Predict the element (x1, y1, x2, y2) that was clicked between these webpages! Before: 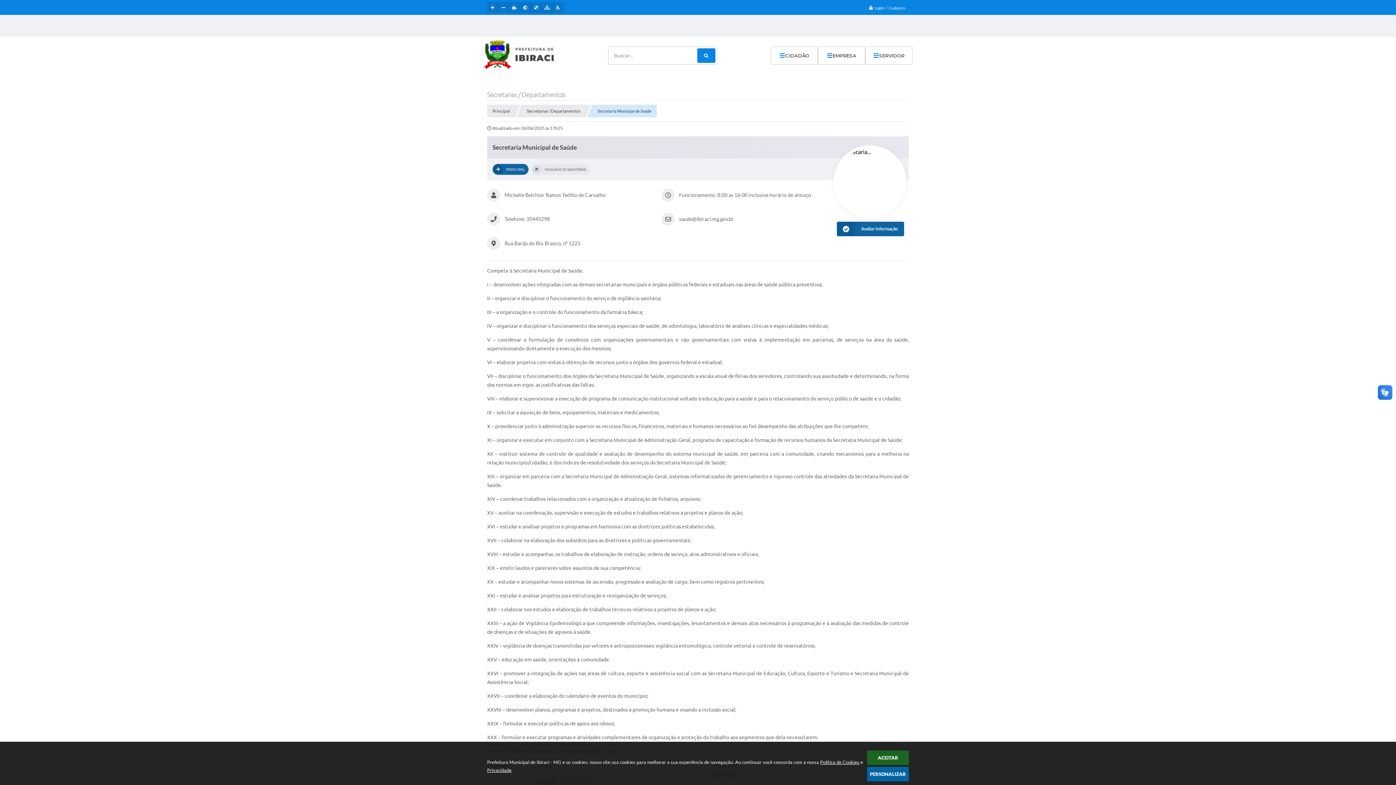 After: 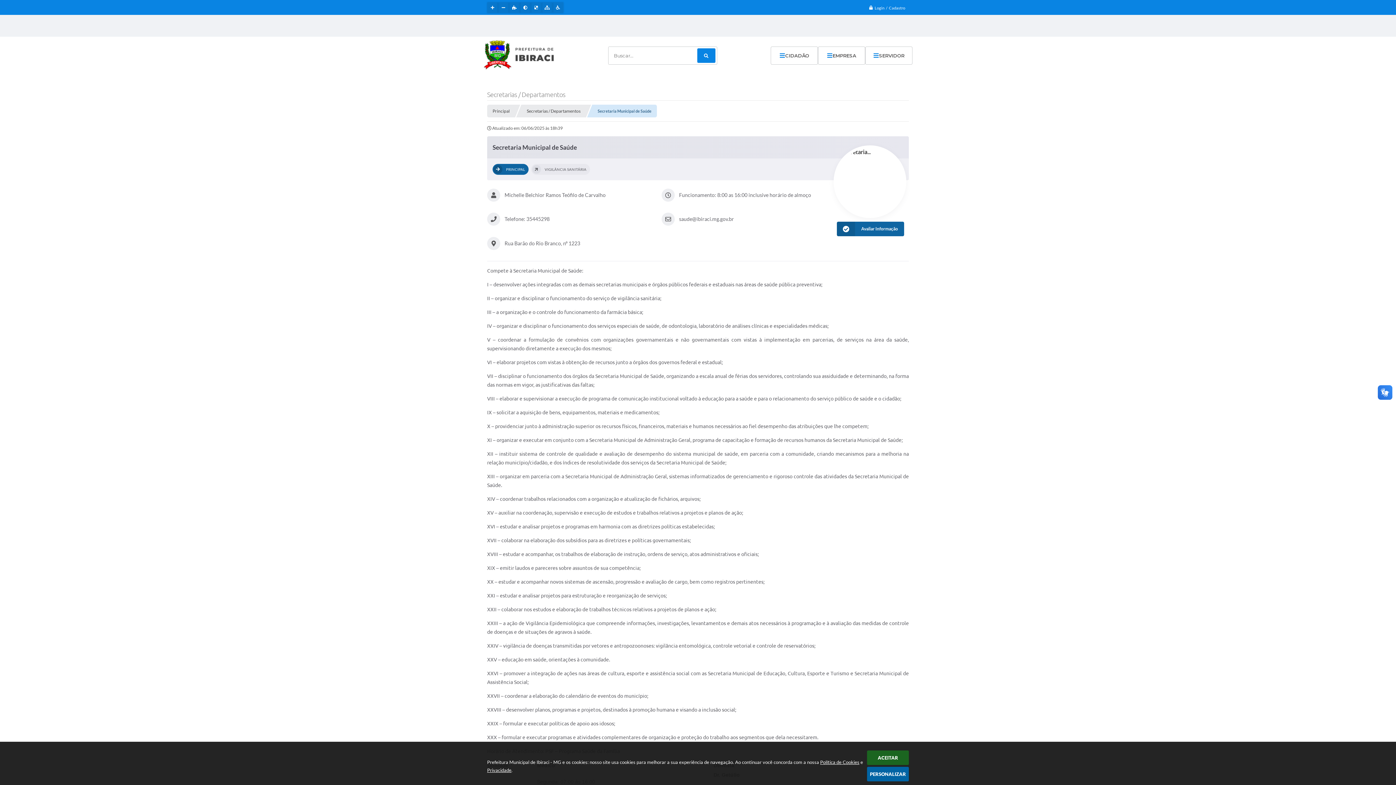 Action: label: PRINCIPAL bbox: (492, 164, 528, 174)